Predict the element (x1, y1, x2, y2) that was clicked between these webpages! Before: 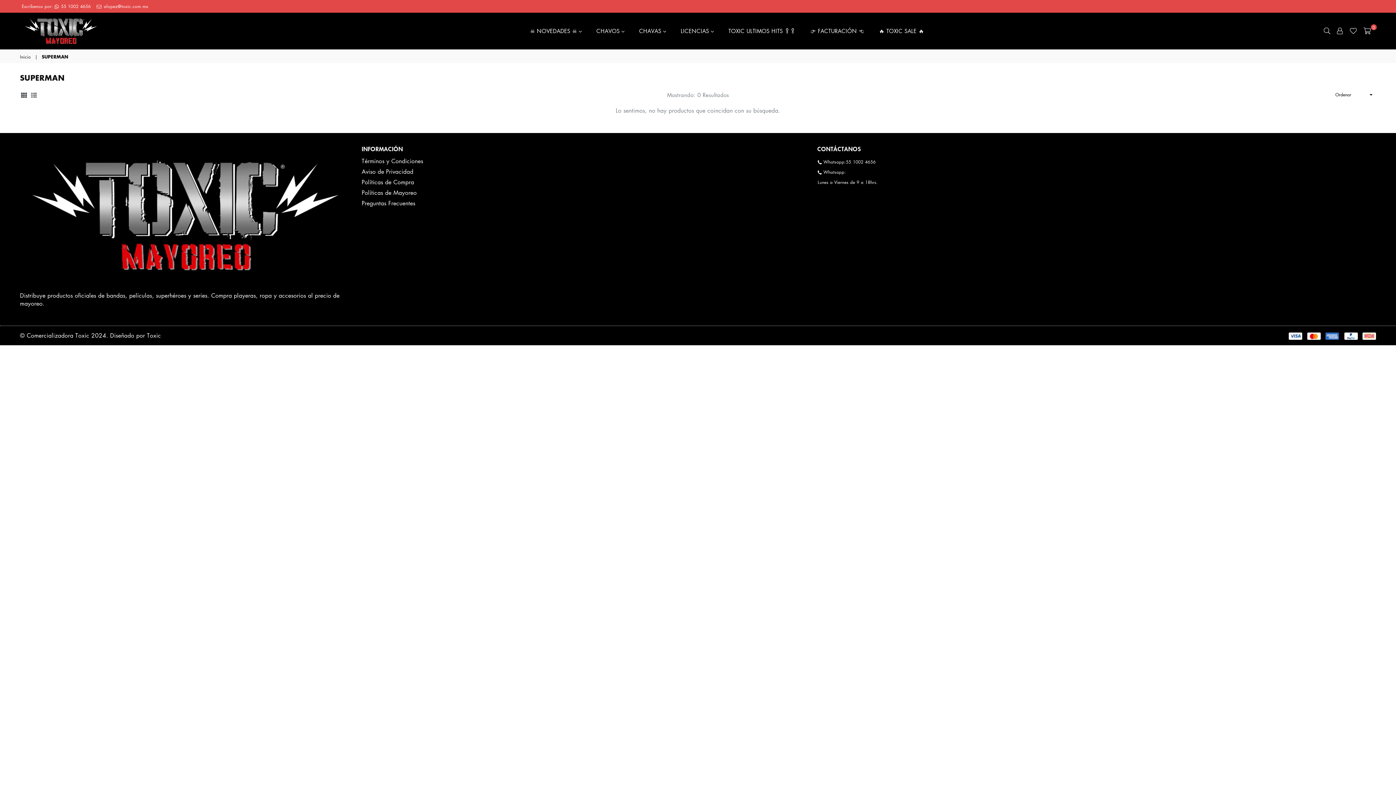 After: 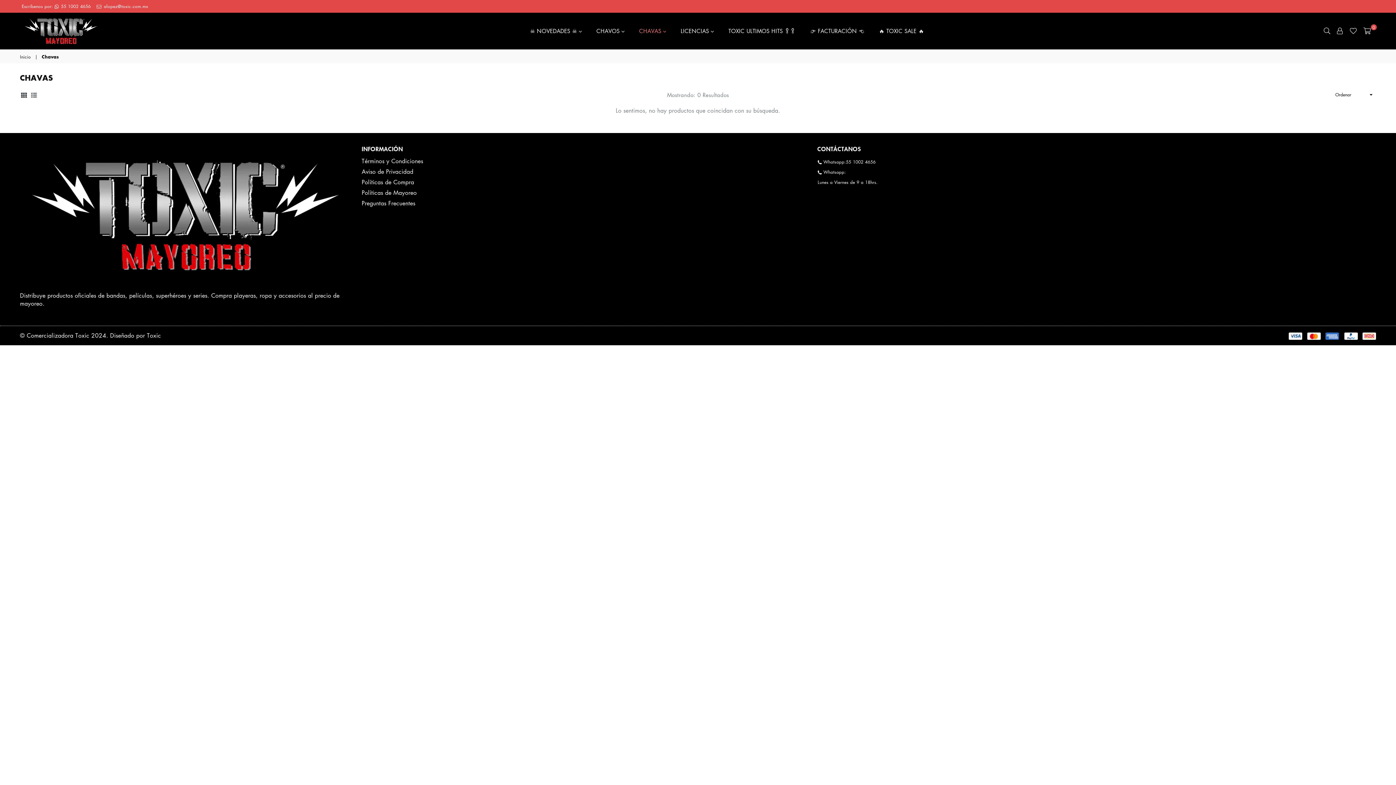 Action: bbox: (639, 23, 666, 38) label: CHAVAS 